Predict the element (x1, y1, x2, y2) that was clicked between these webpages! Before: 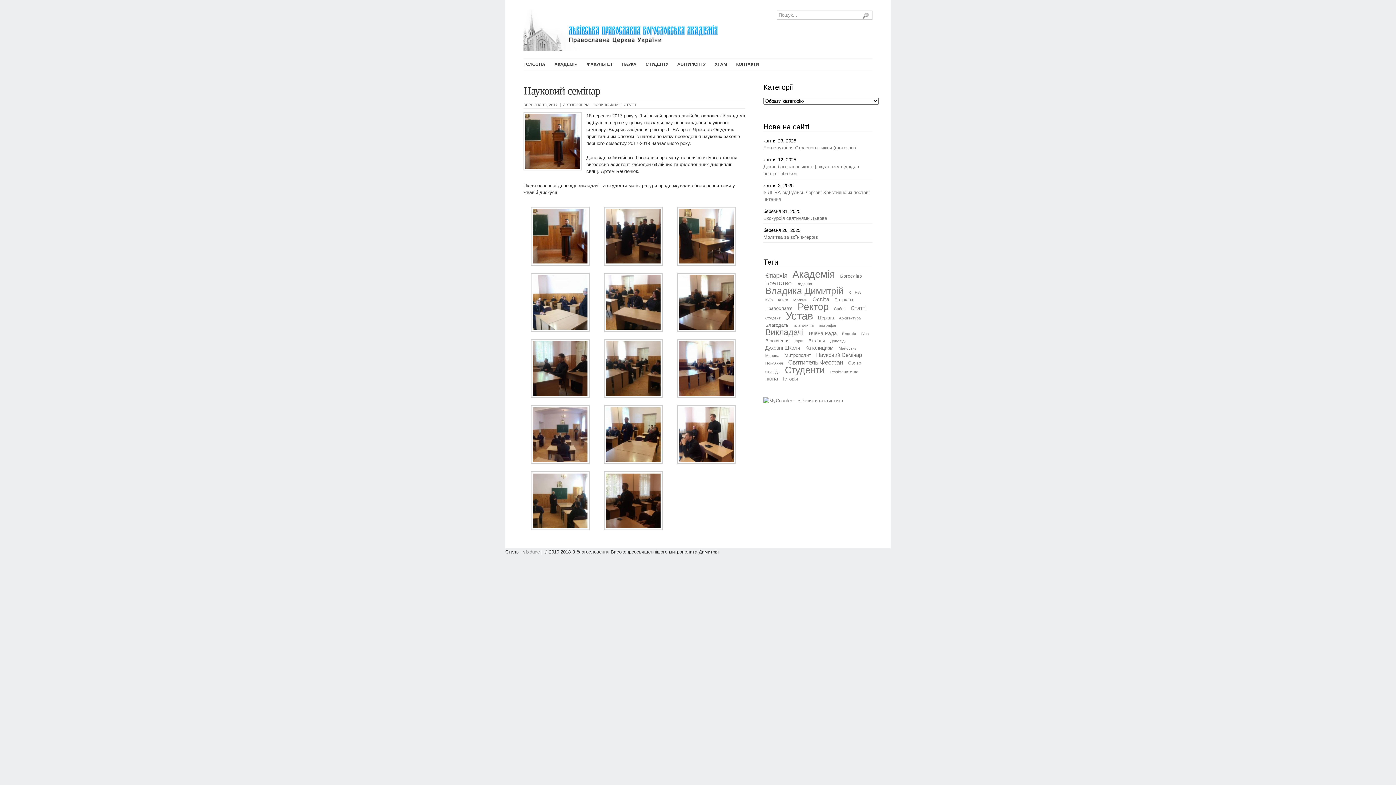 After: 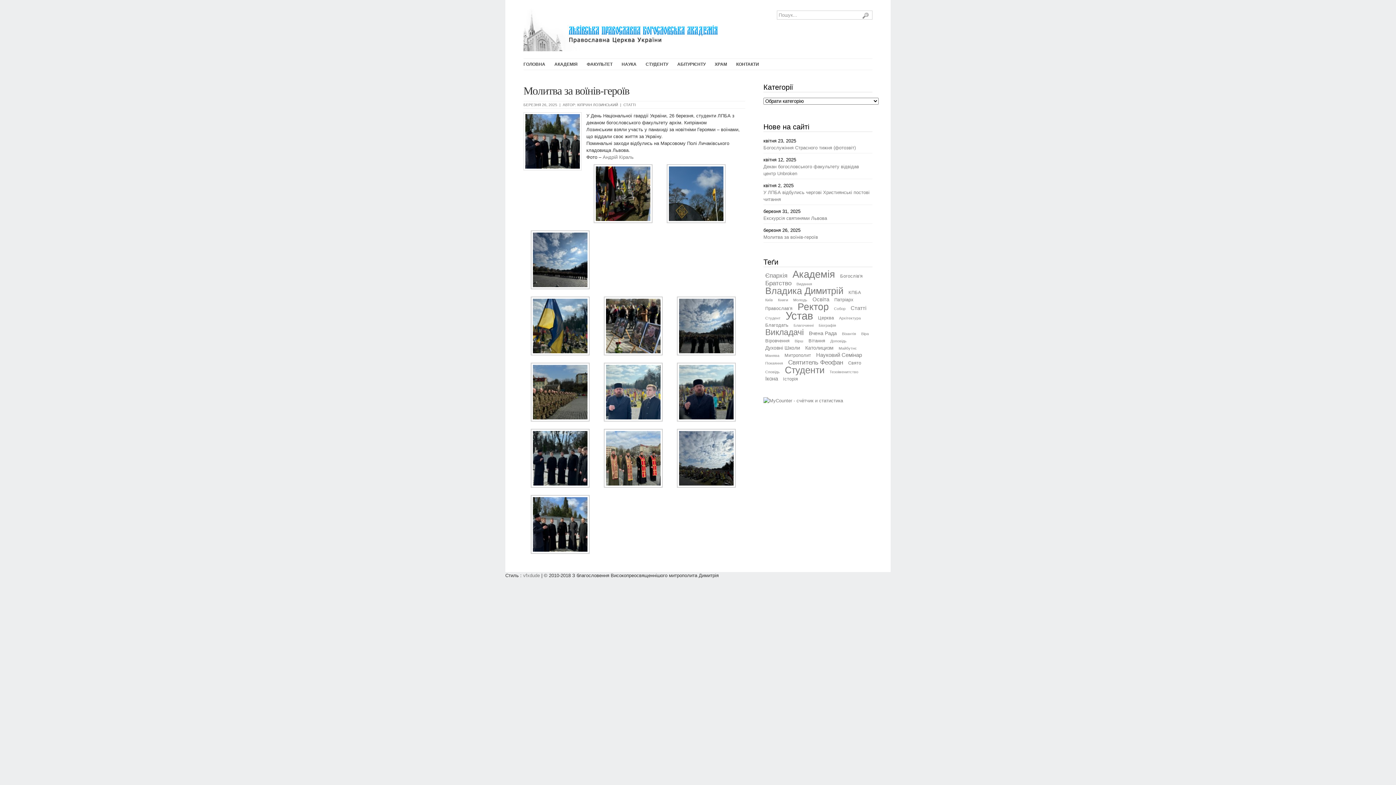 Action: label: Молитва за воїнів-героїв bbox: (763, 234, 818, 240)